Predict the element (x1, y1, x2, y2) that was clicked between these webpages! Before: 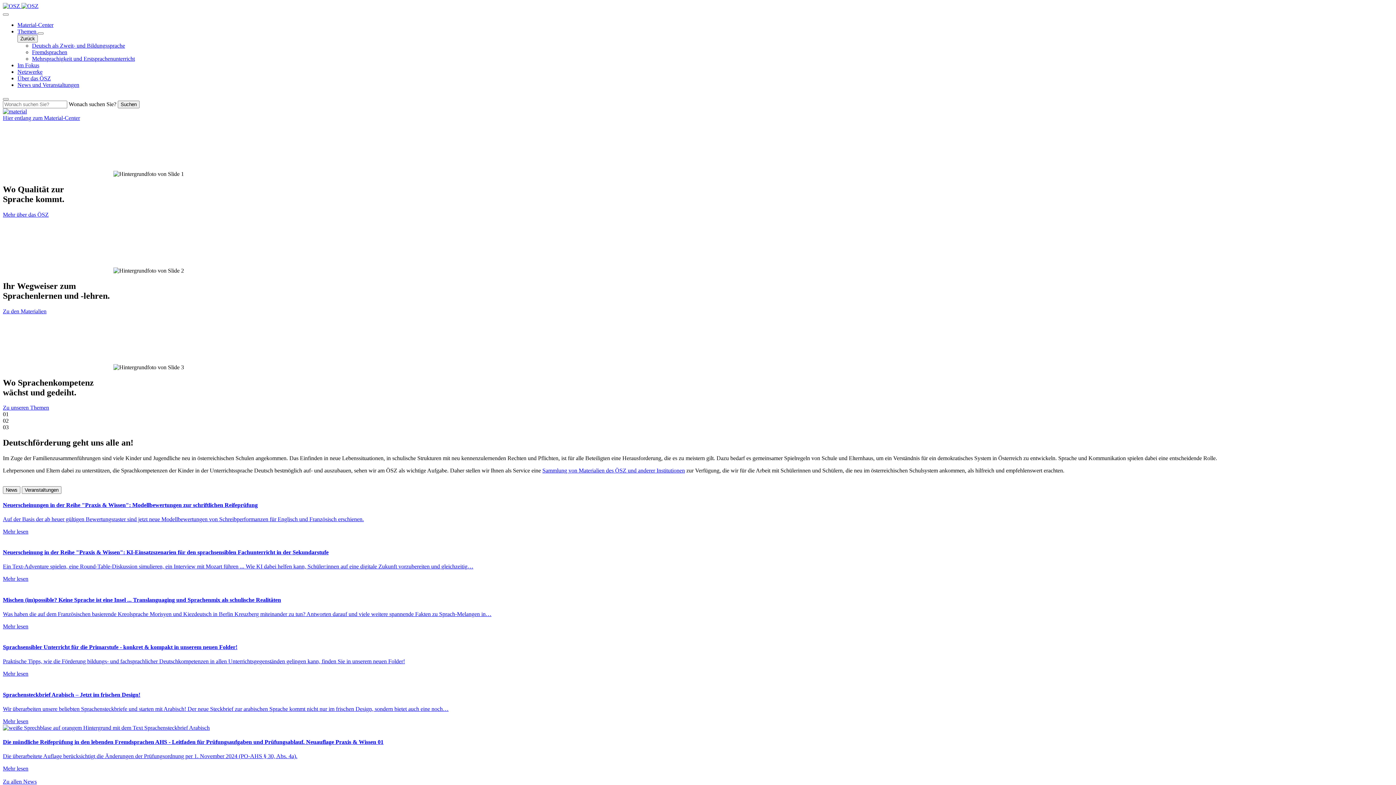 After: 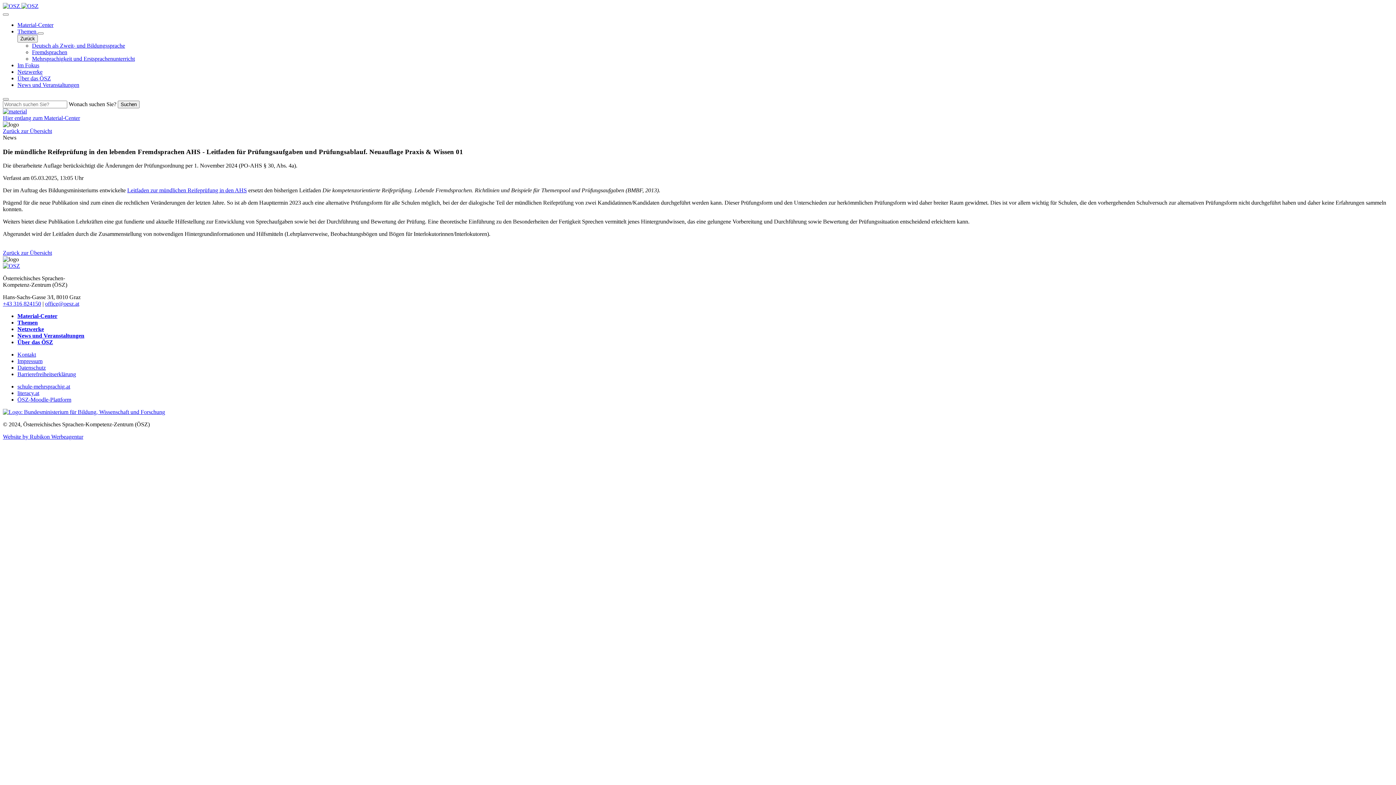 Action: bbox: (2, 739, 1393, 779) label: Die mündliche Reifeprüfung in den lebenden Fremdsprachen AHS - Leitfaden für Prüfungsaufgaben und Prüfungsablauf. Neuauflage Praxis & Wissen 01

Die überarbeitete Auflage berücksichtigt die Änderungen der Prüfungsordnung per 1. November 2024 (PO-AHS § 30, Abs. 4a).

Mehr lesen